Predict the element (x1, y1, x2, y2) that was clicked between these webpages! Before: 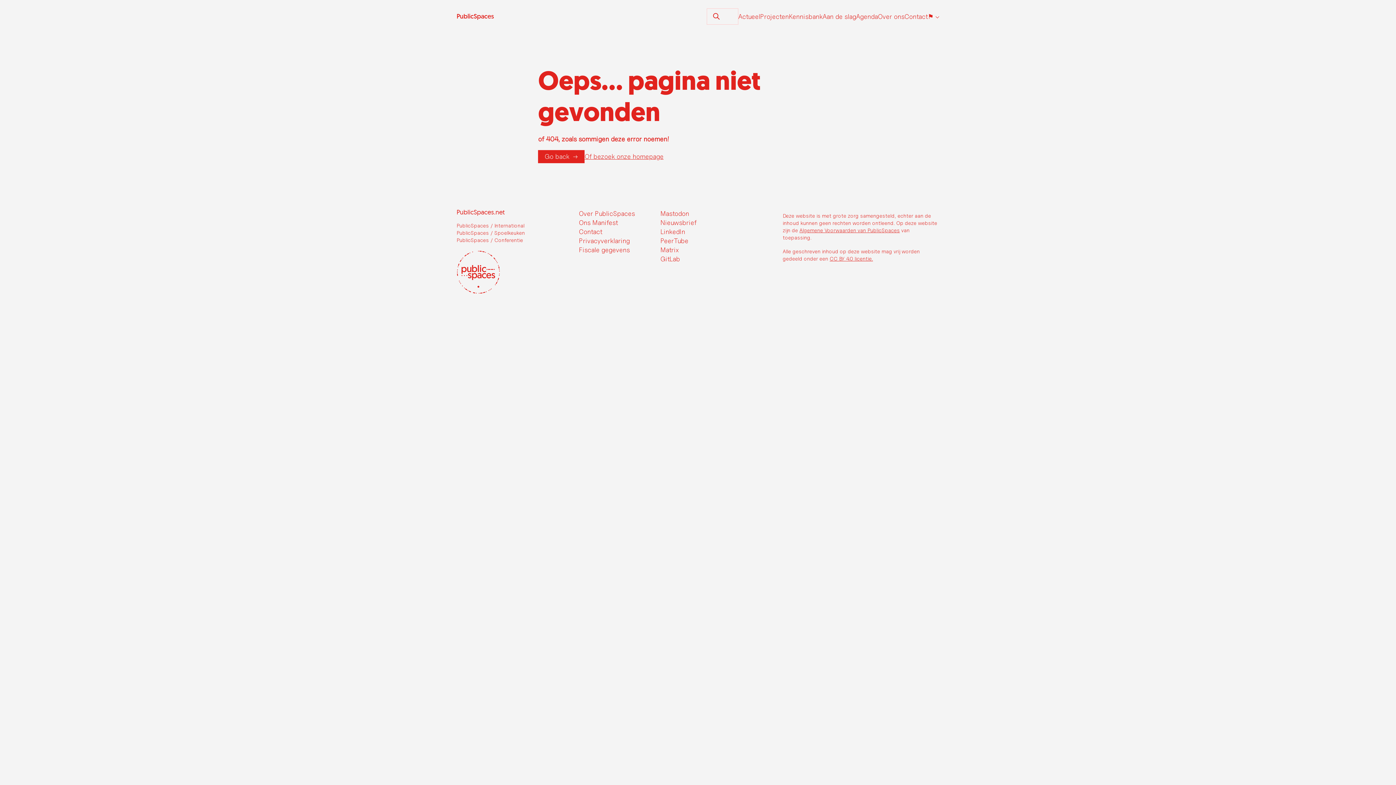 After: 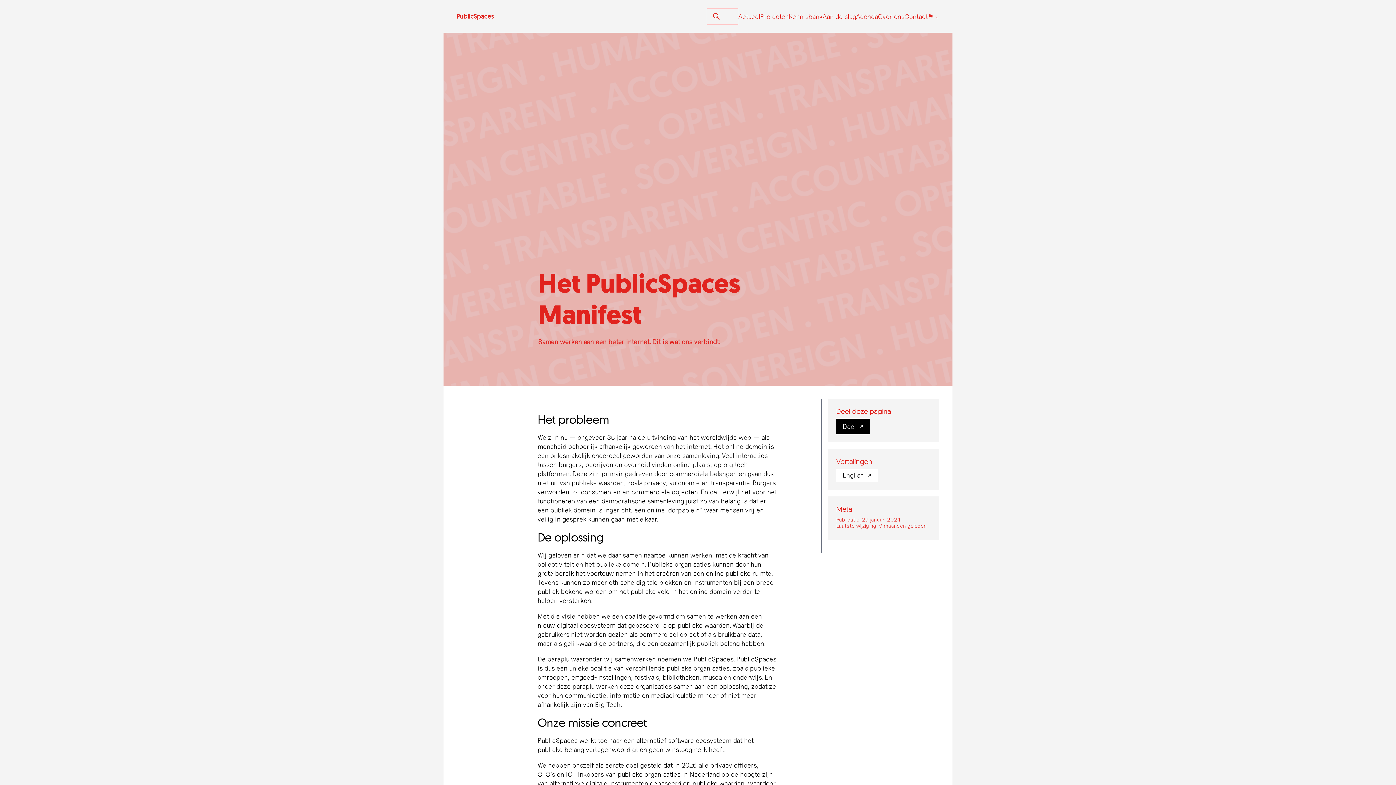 Action: label: Ons Manifest bbox: (579, 218, 617, 226)